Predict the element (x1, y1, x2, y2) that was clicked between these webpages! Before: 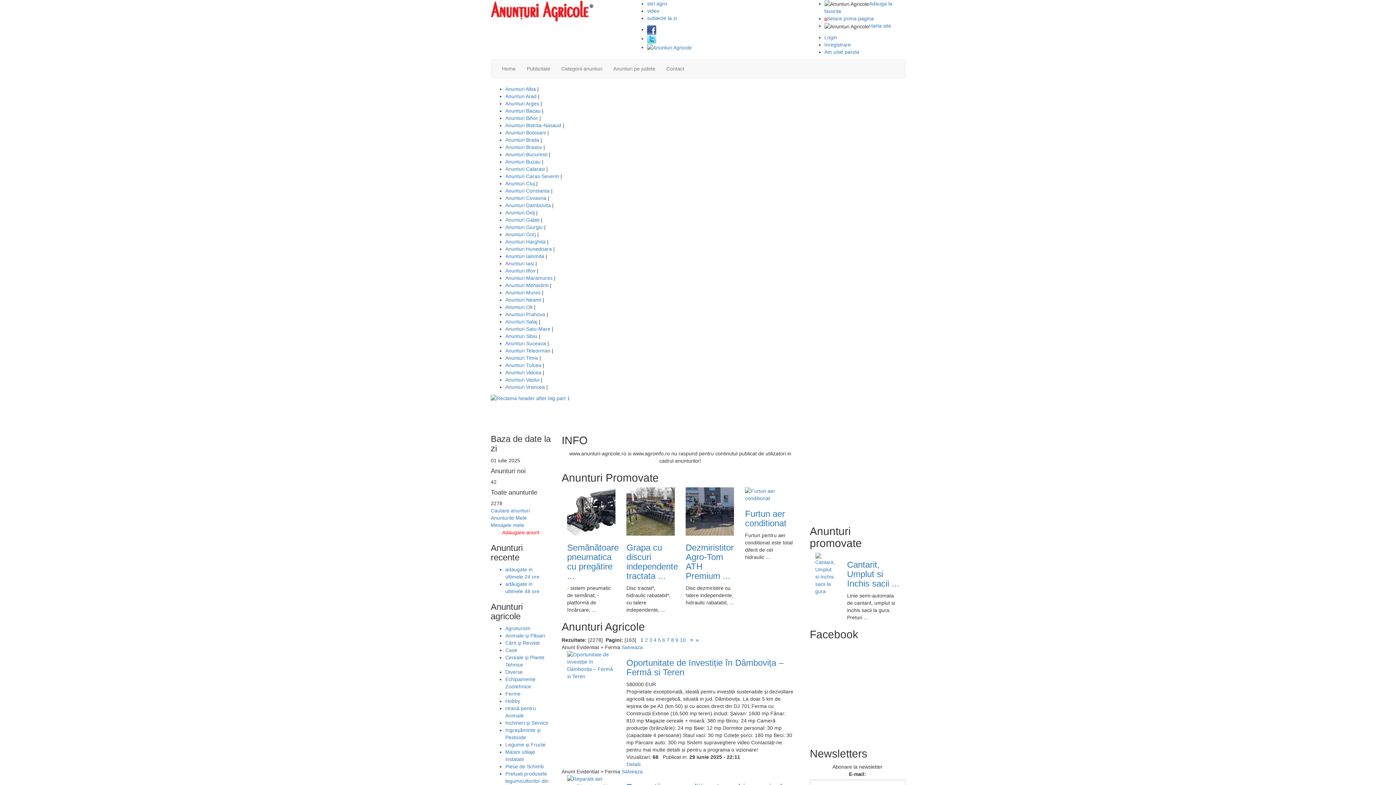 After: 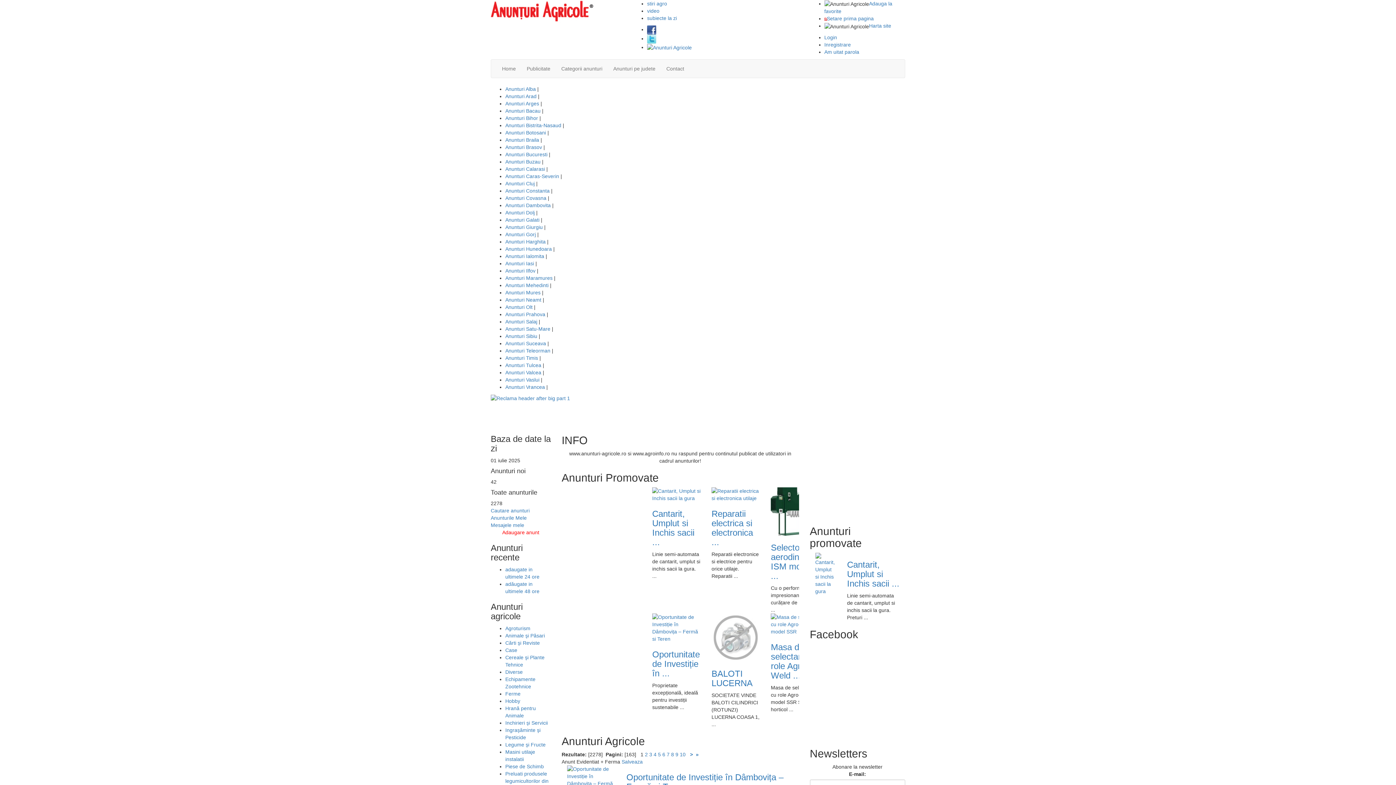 Action: bbox: (666, 763, 669, 769) label: 7